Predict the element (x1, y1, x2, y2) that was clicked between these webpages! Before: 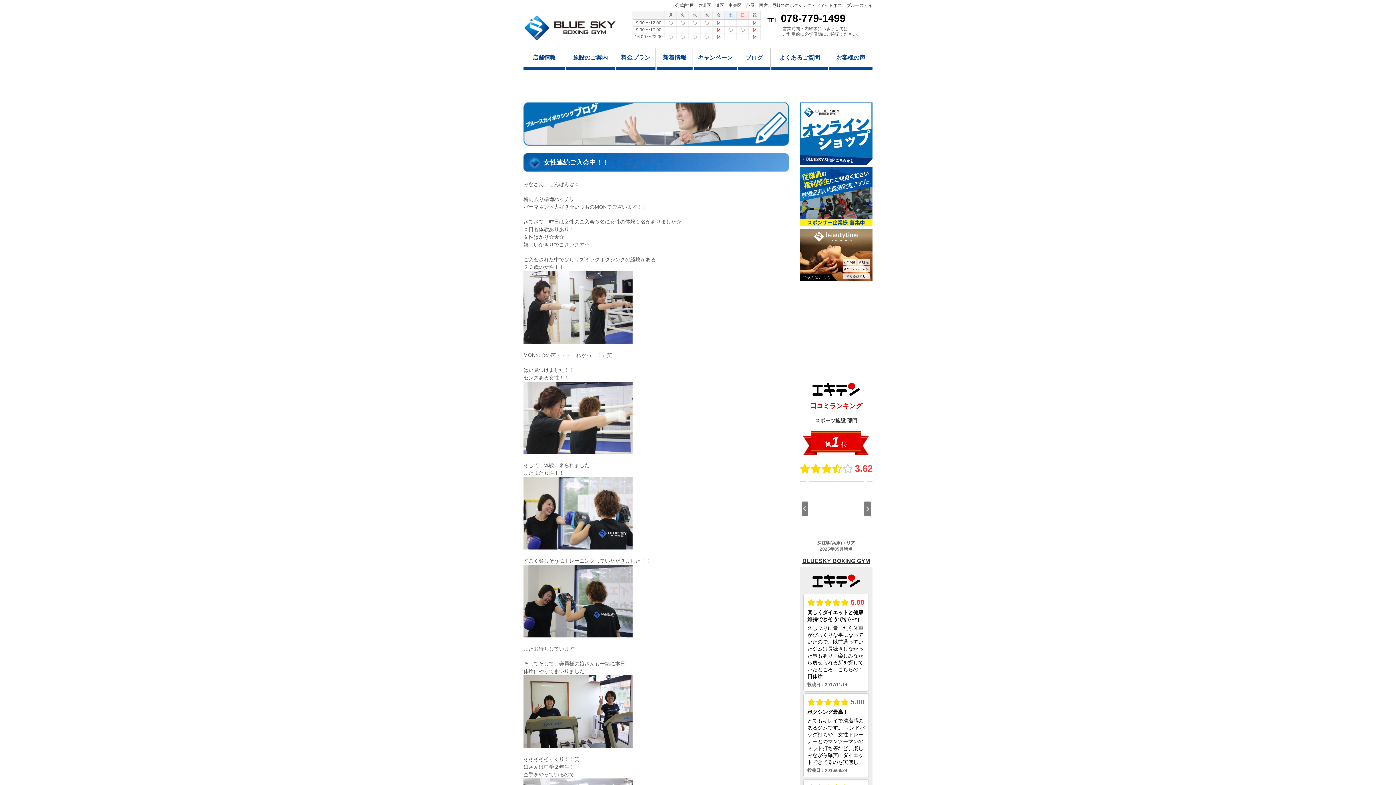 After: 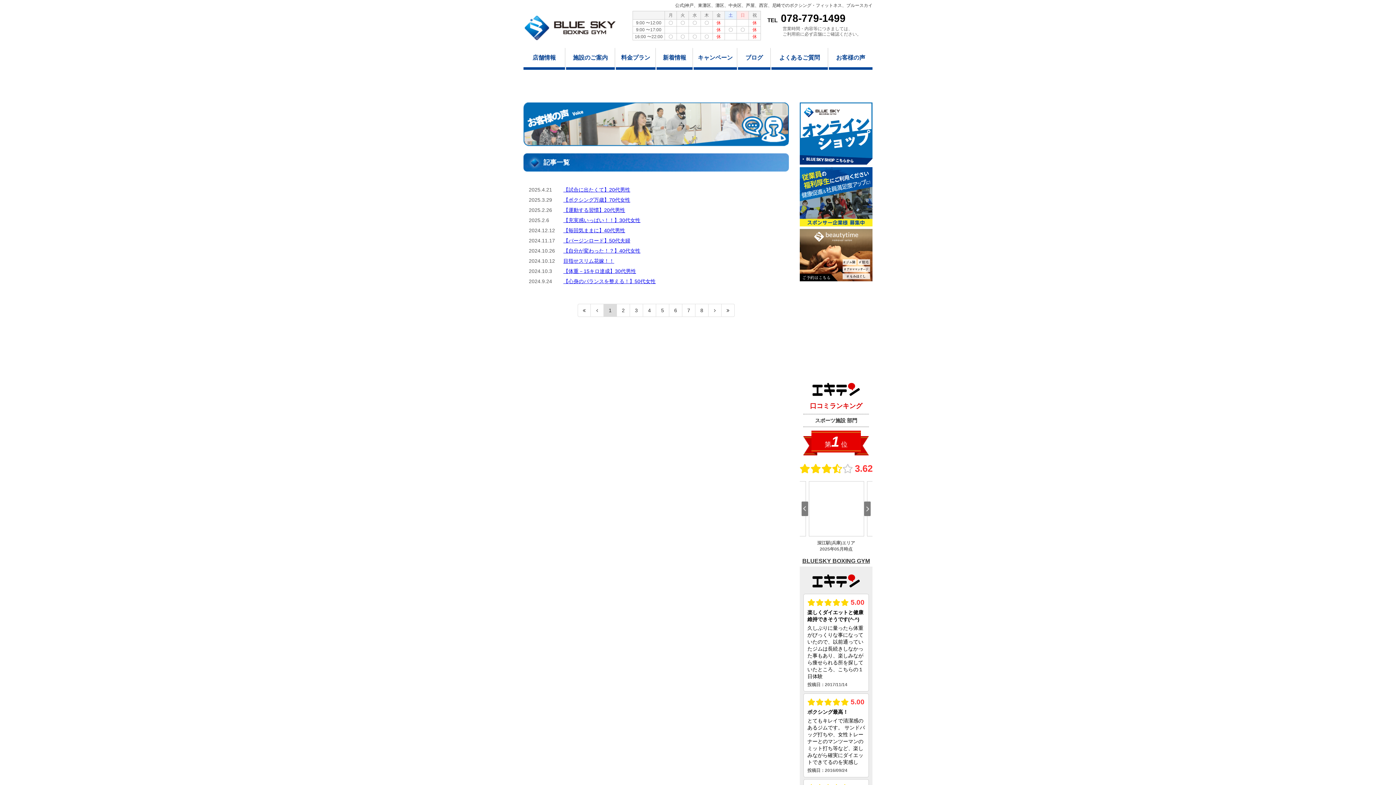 Action: label: お客様の声 bbox: (829, 48, 872, 67)